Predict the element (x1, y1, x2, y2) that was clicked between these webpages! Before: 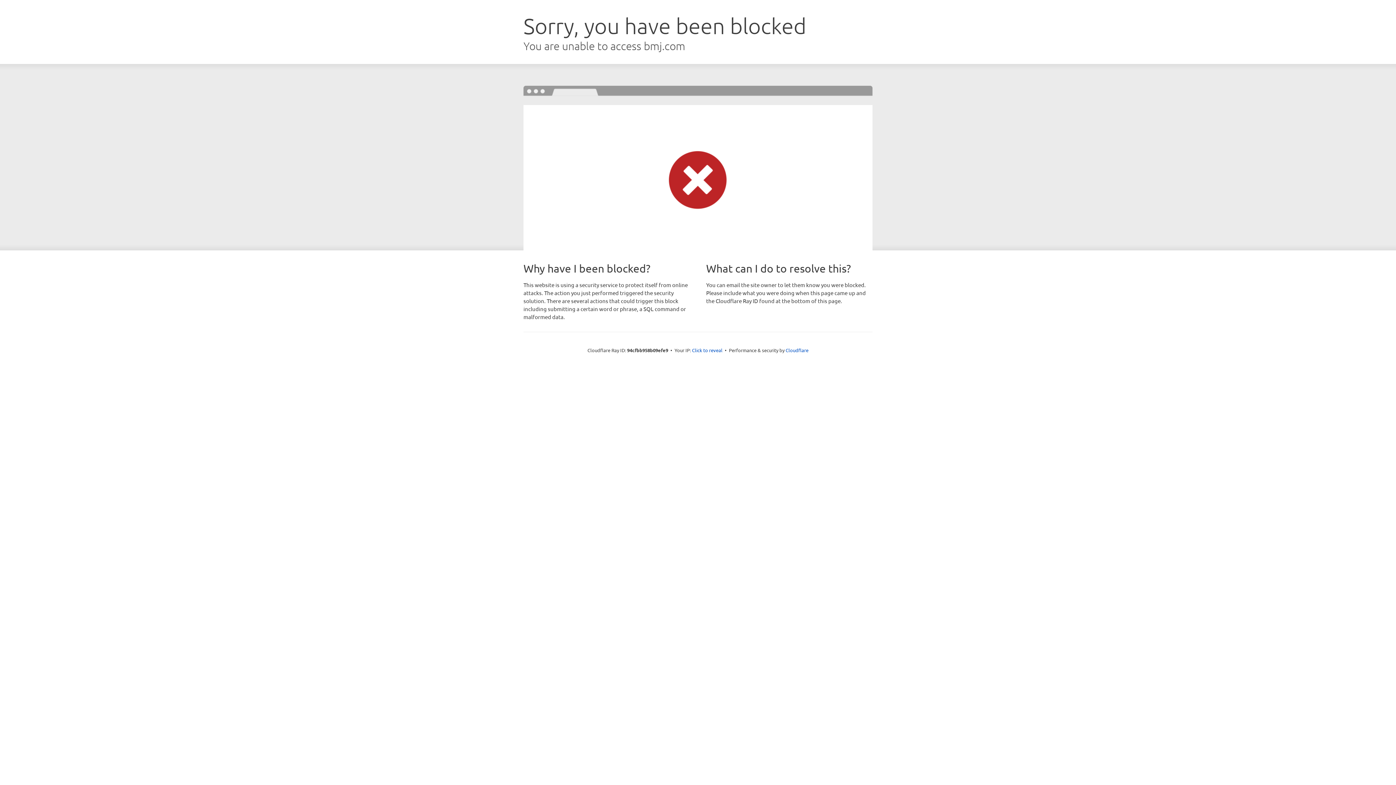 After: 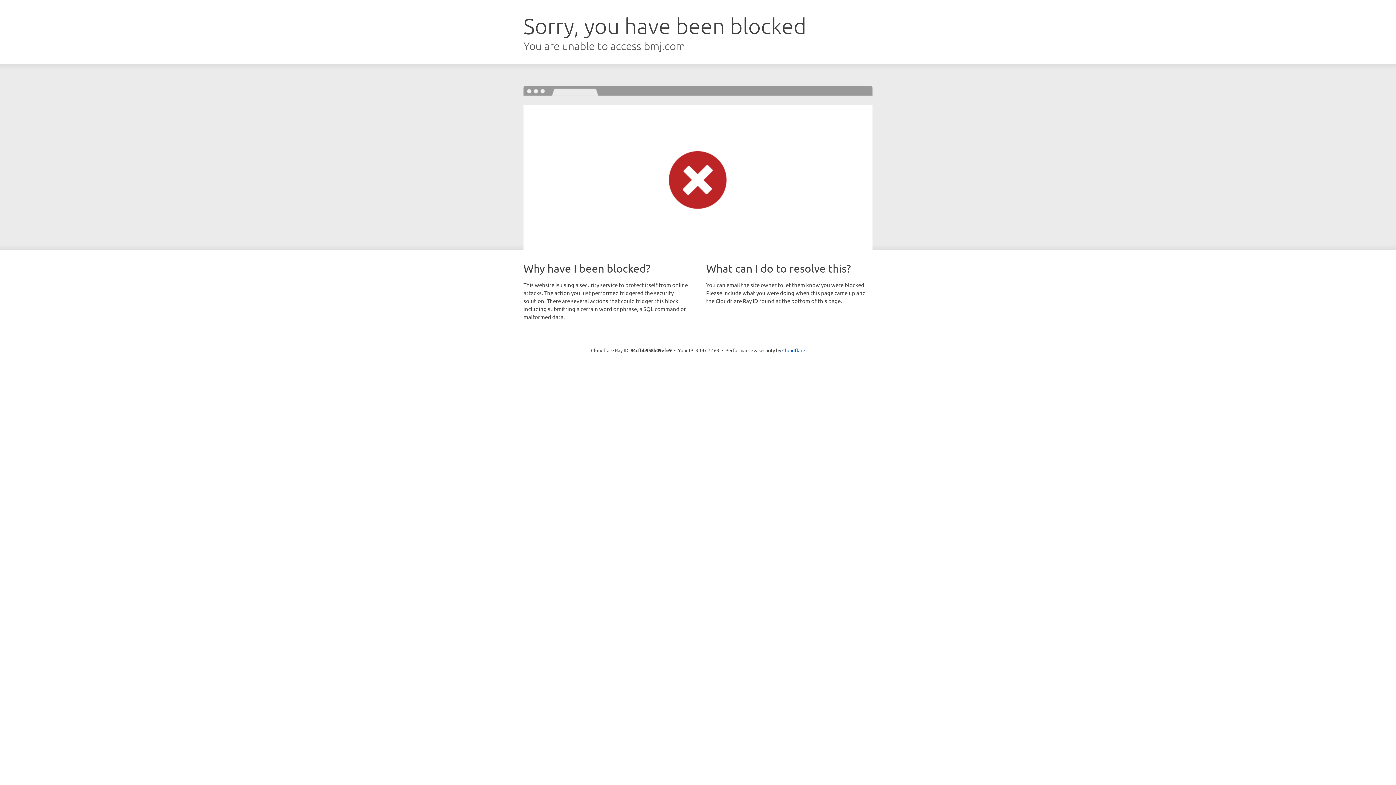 Action: label: Click to reveal bbox: (692, 346, 722, 353)